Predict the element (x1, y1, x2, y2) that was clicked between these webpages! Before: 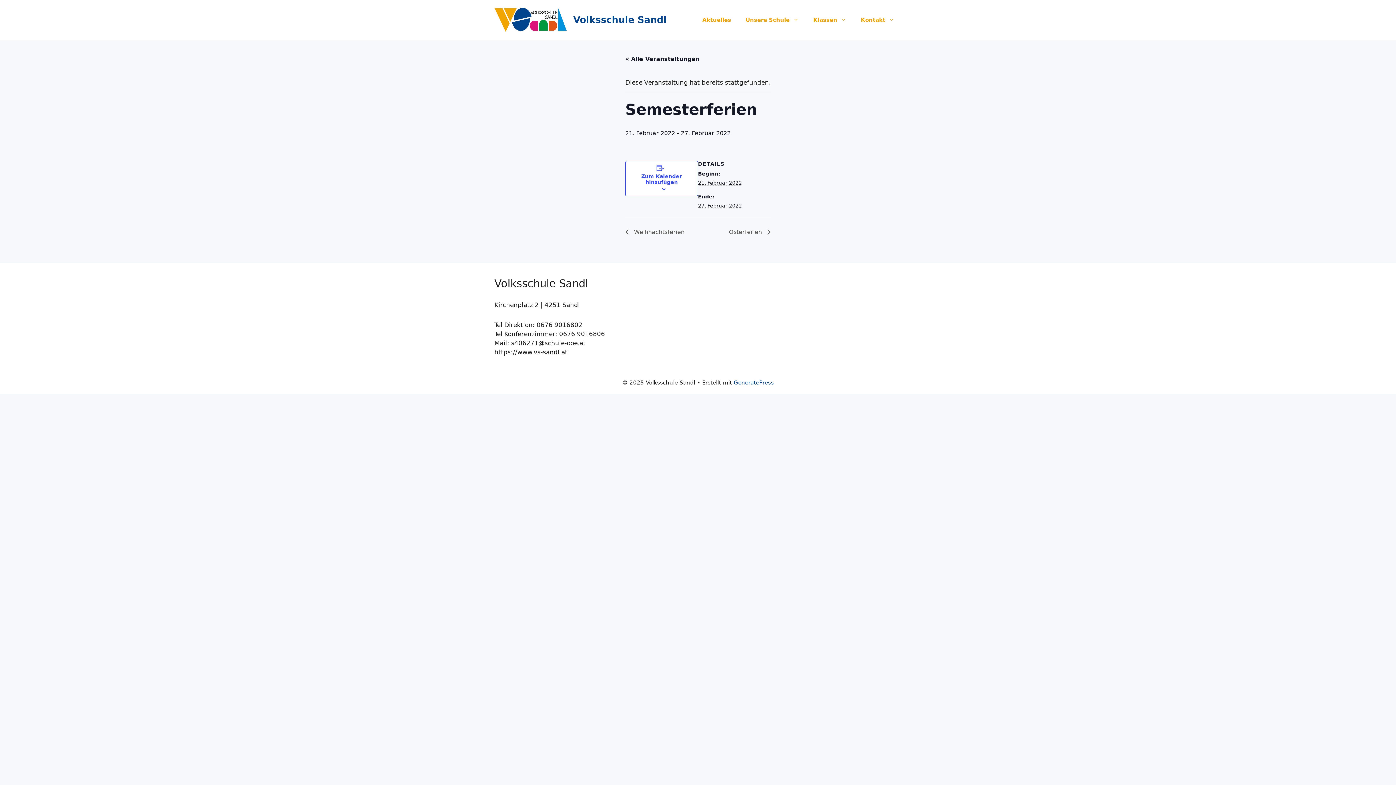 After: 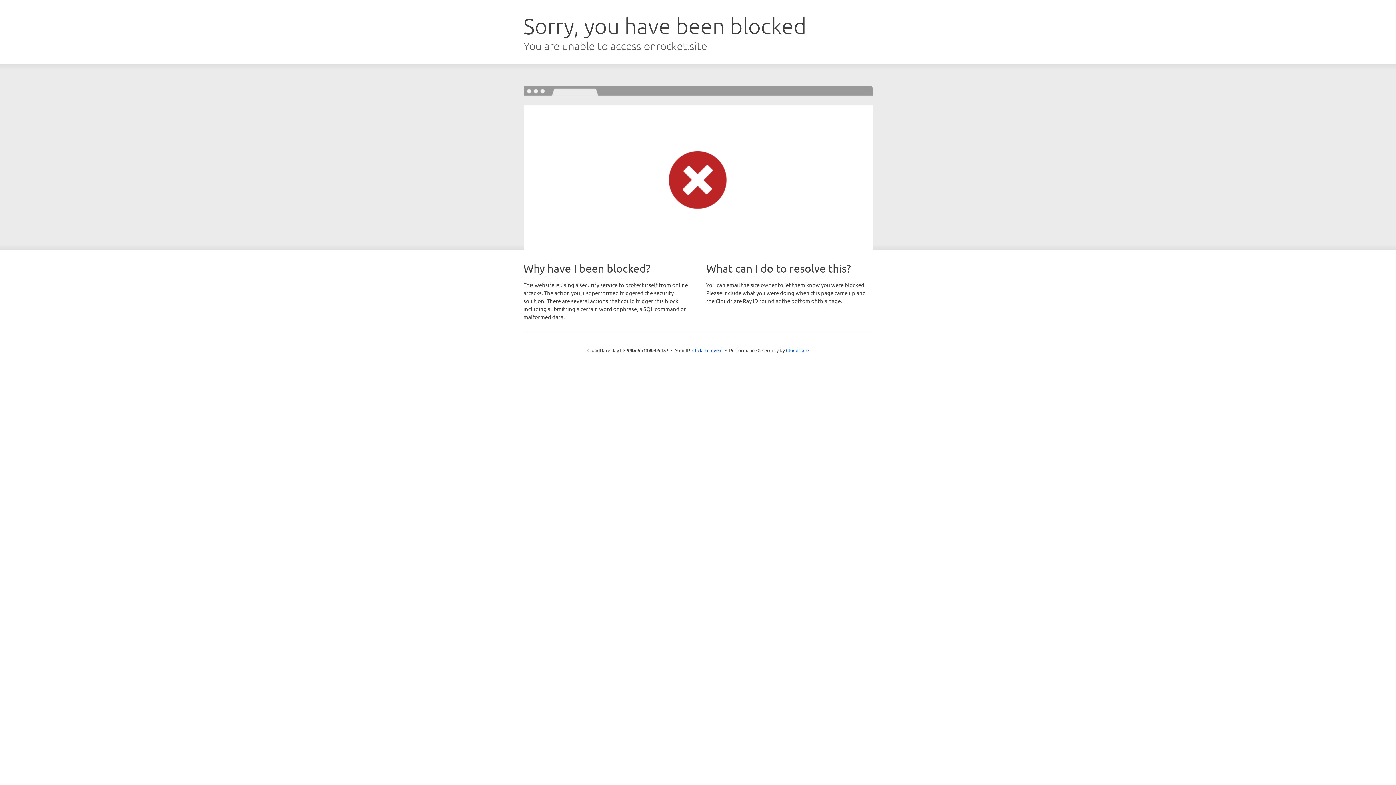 Action: bbox: (734, 379, 774, 386) label: GeneratePress